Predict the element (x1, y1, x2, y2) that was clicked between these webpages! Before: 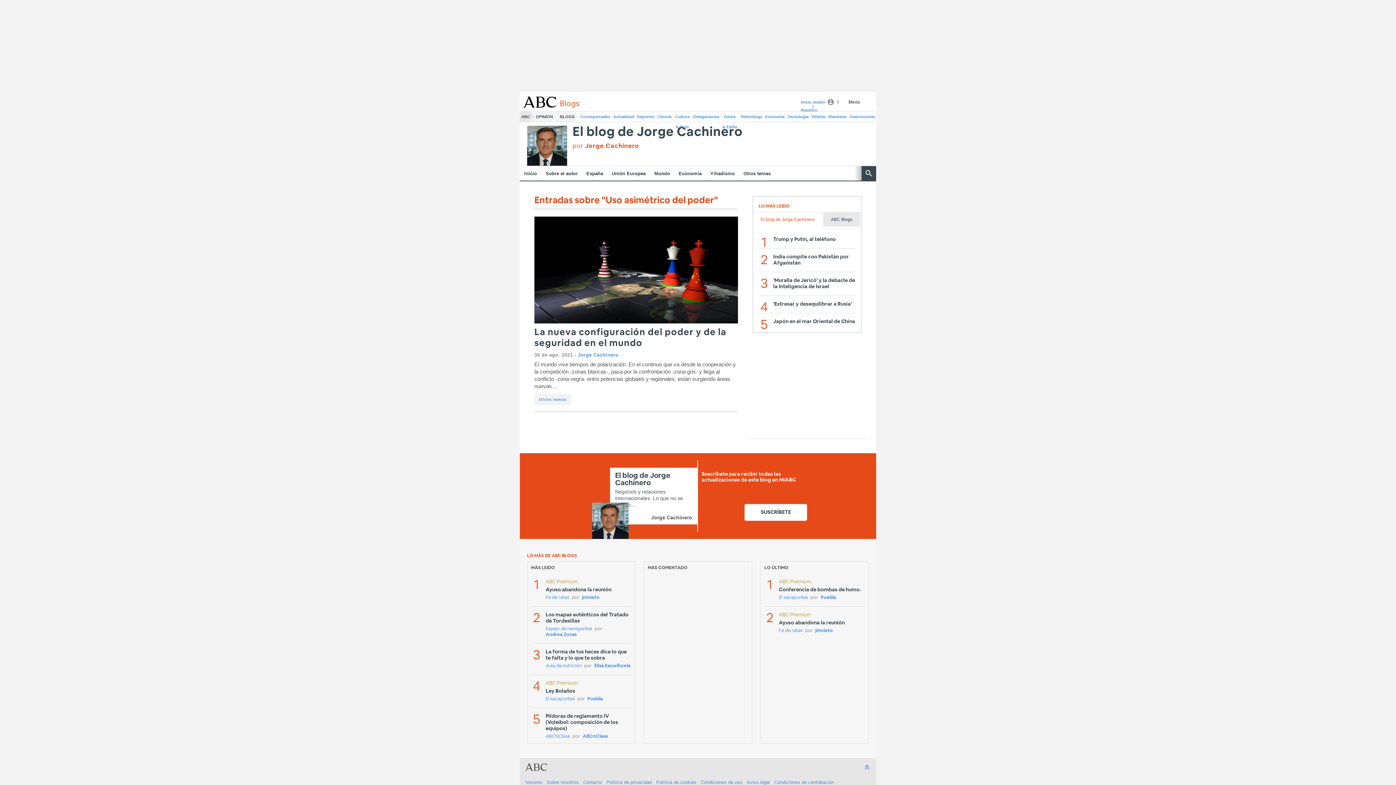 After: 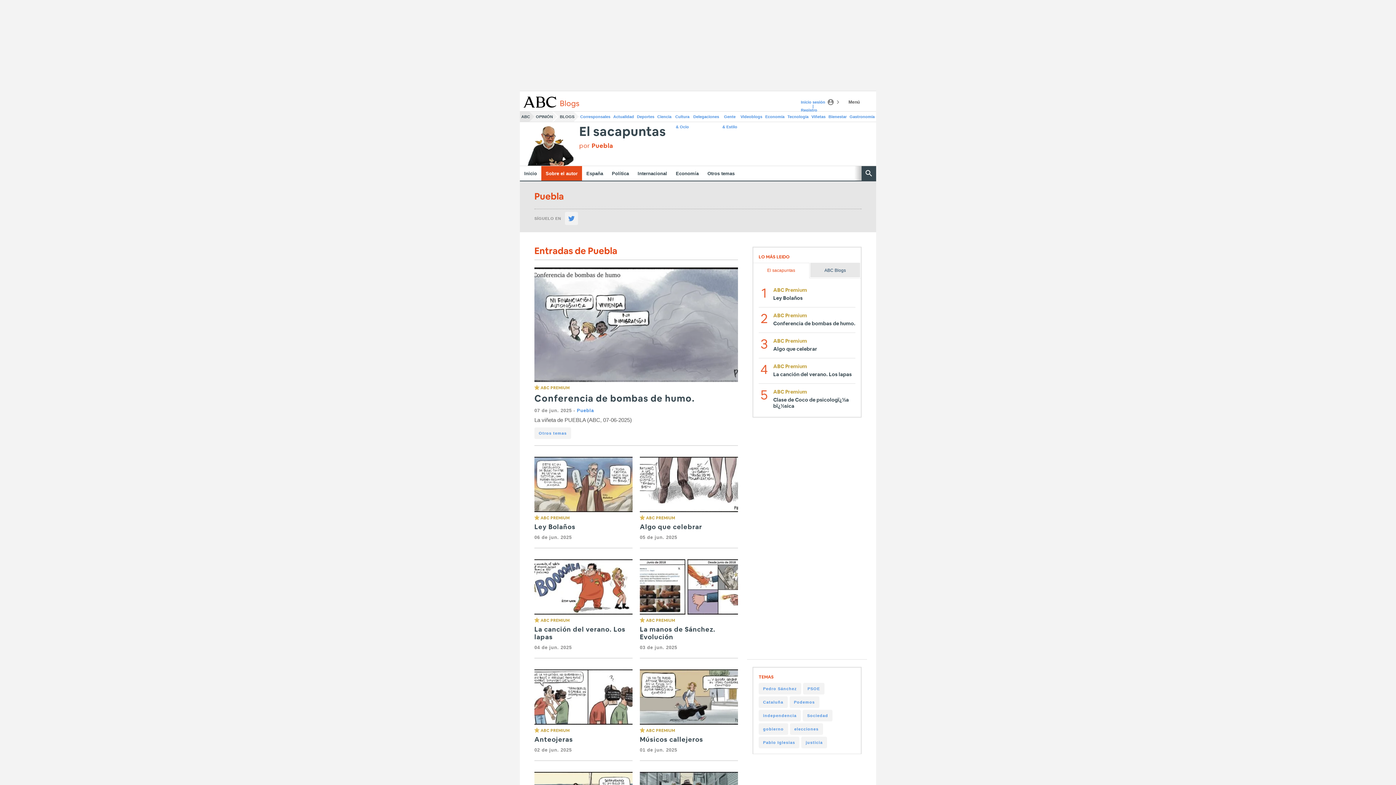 Action: label: Puebla bbox: (587, 696, 602, 702)